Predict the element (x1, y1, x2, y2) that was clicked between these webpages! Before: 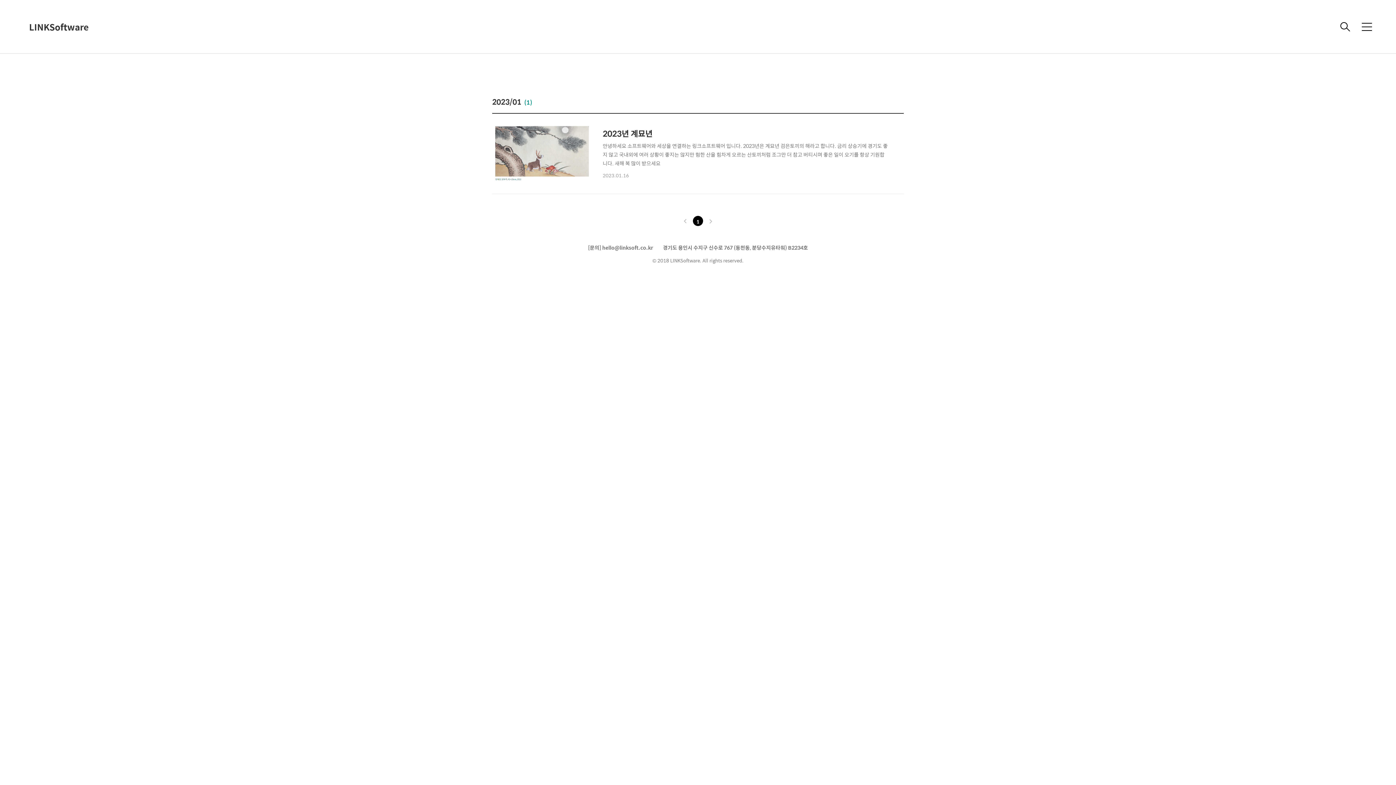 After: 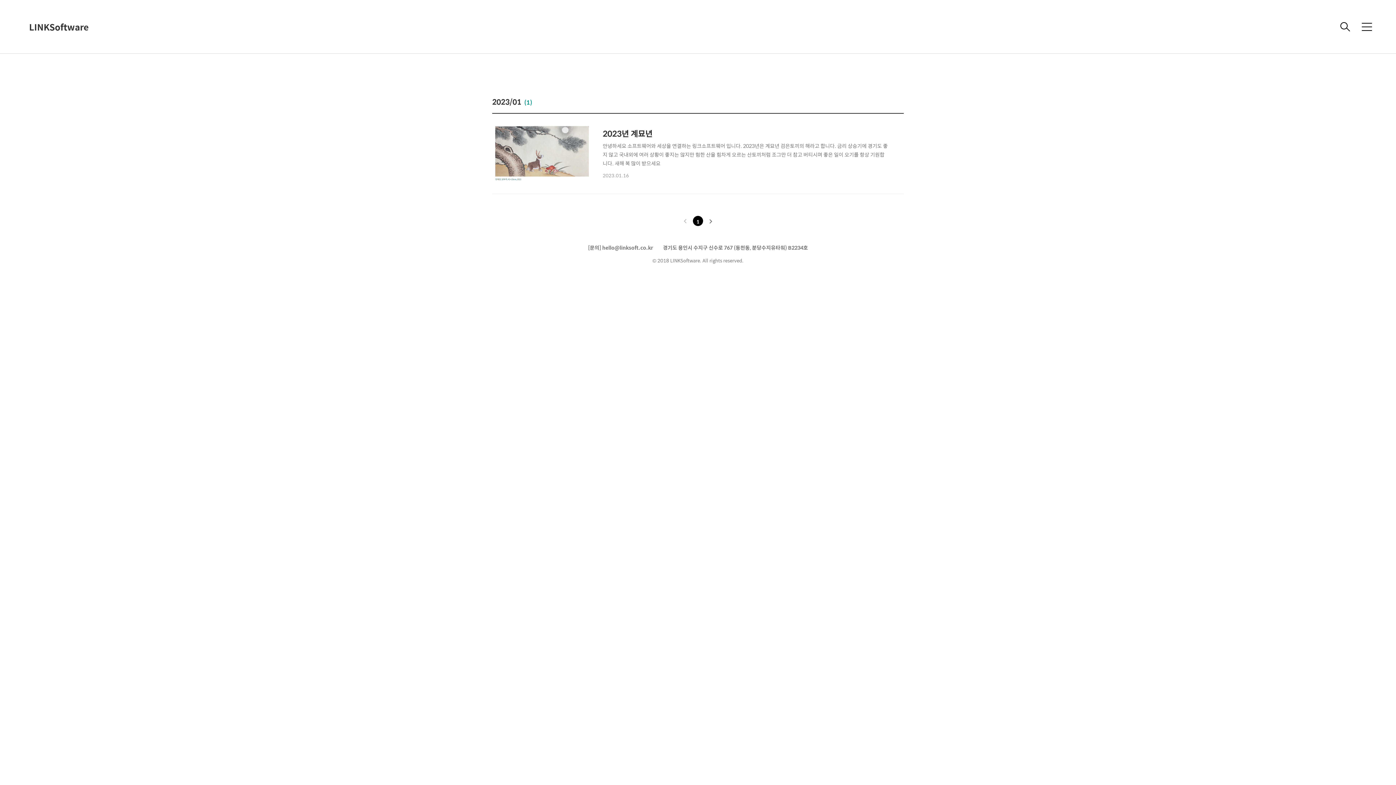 Action: bbox: (706, 216, 715, 226)